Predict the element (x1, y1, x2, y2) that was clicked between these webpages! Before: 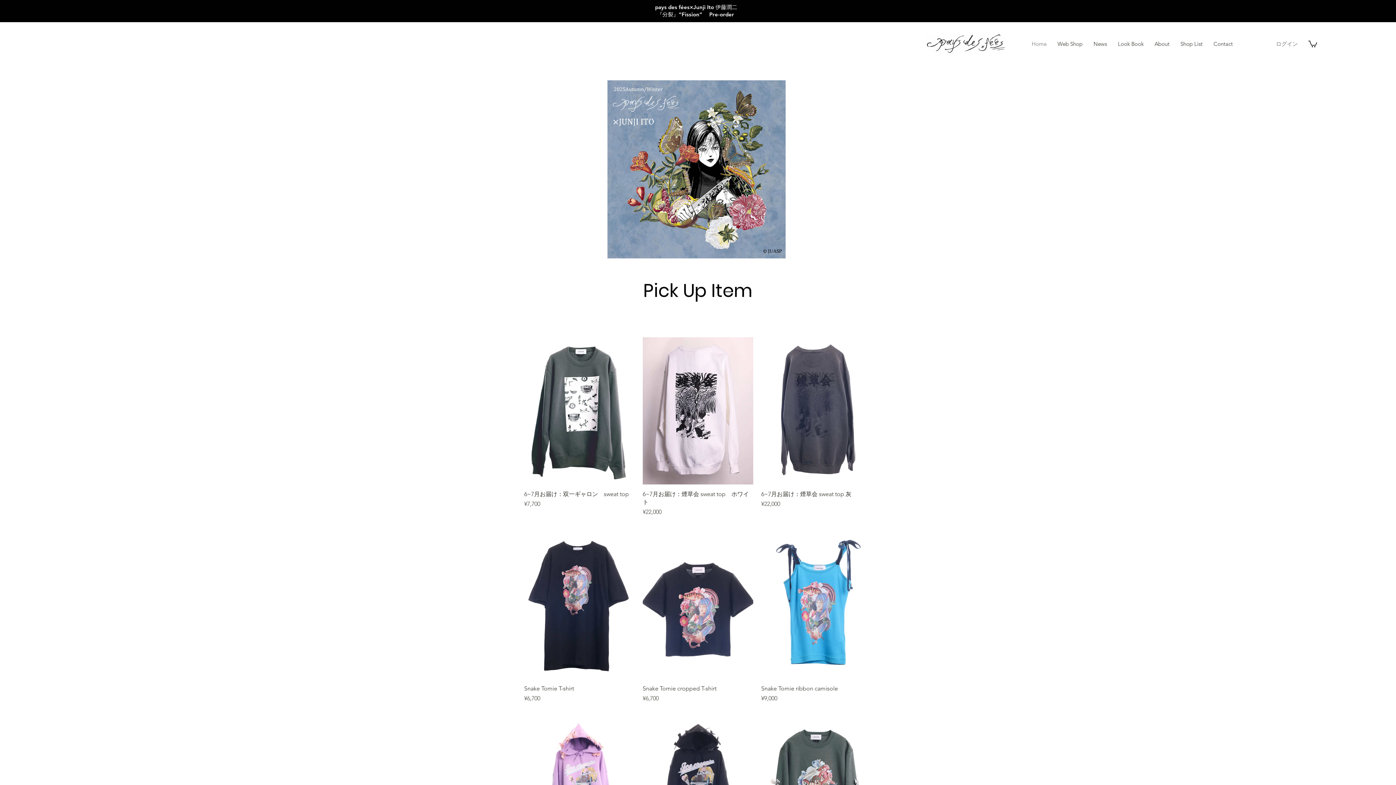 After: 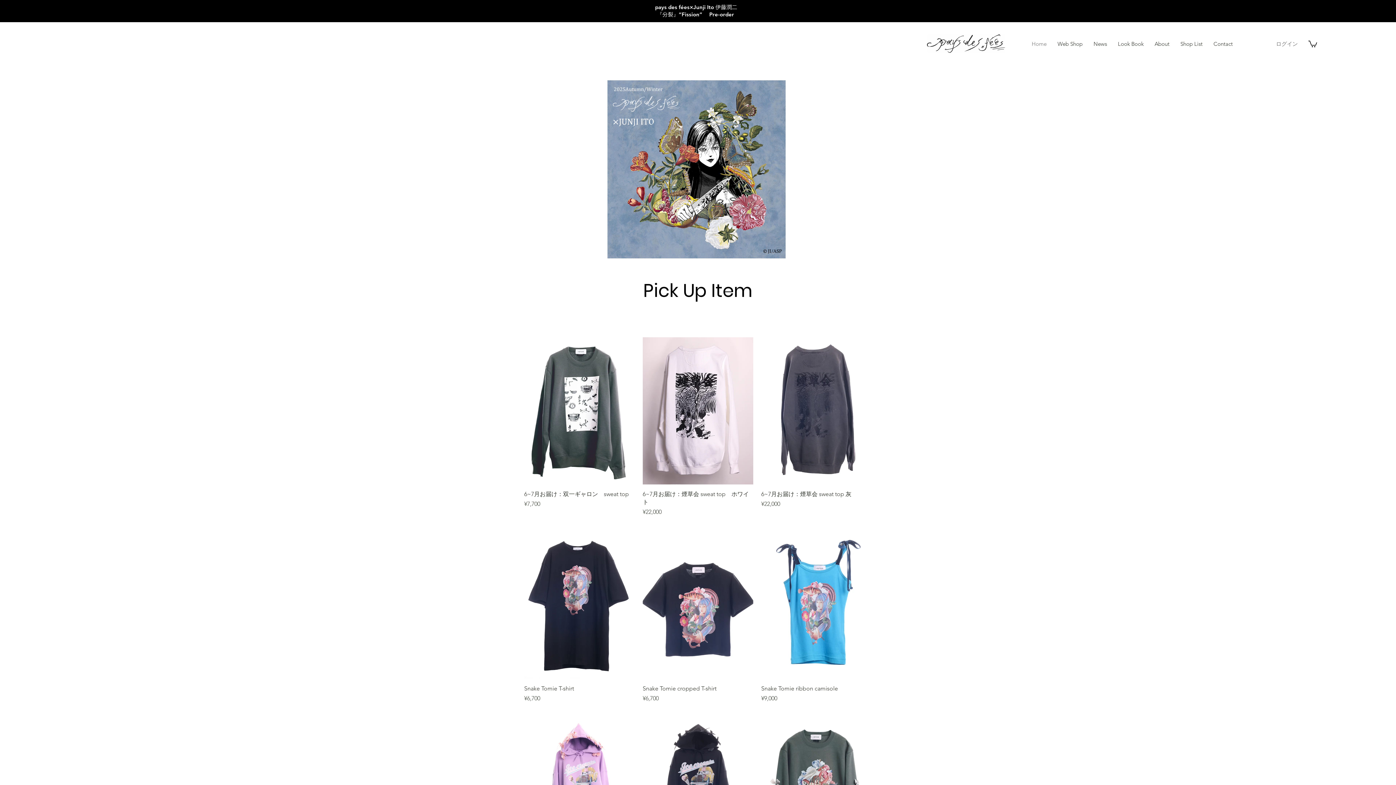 Action: label: Look Book bbox: (1112, 34, 1149, 53)